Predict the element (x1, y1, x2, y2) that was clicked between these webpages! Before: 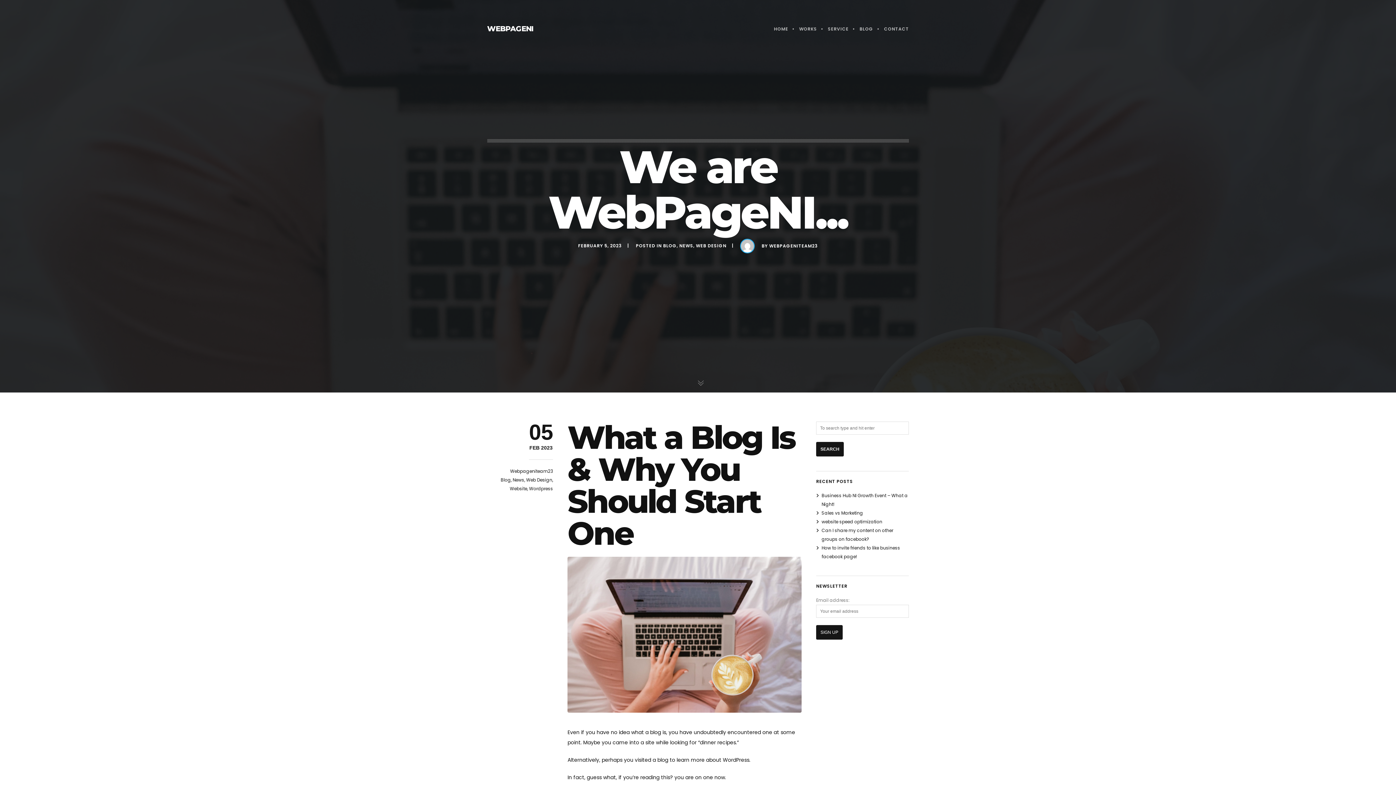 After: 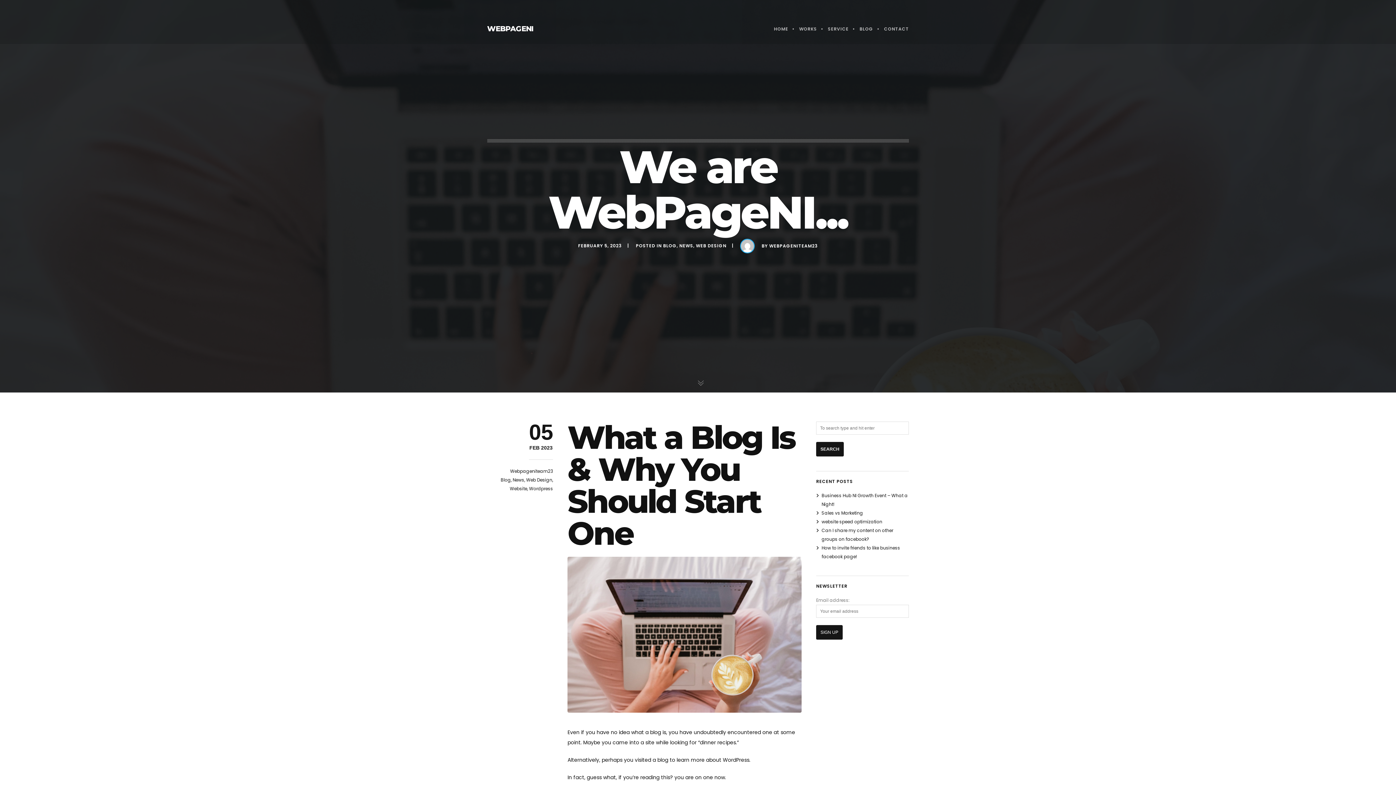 Action: label: WEBPAGENI bbox: (487, 24, 533, 33)